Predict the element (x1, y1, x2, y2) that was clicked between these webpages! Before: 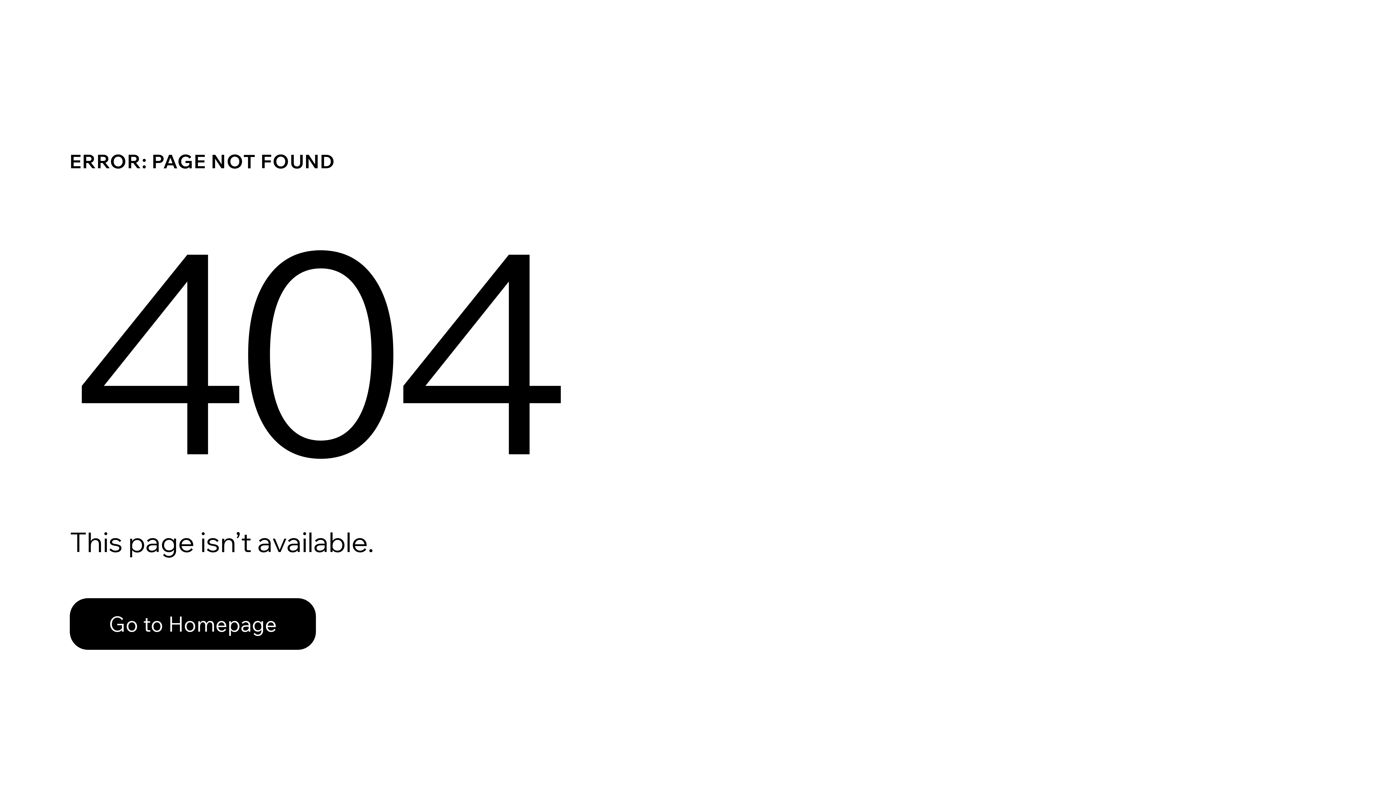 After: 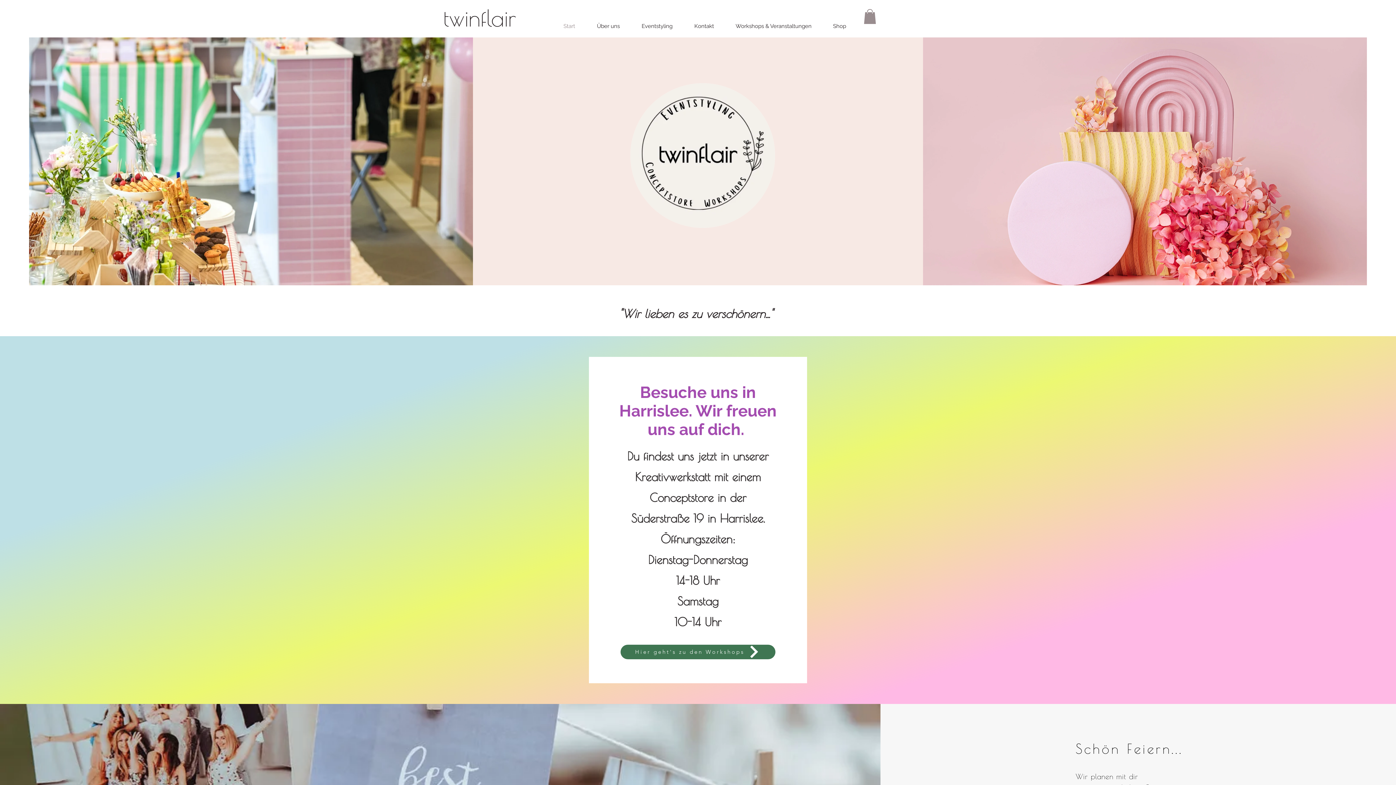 Action: bbox: (69, 582, 768, 659) label: Go to Homepage